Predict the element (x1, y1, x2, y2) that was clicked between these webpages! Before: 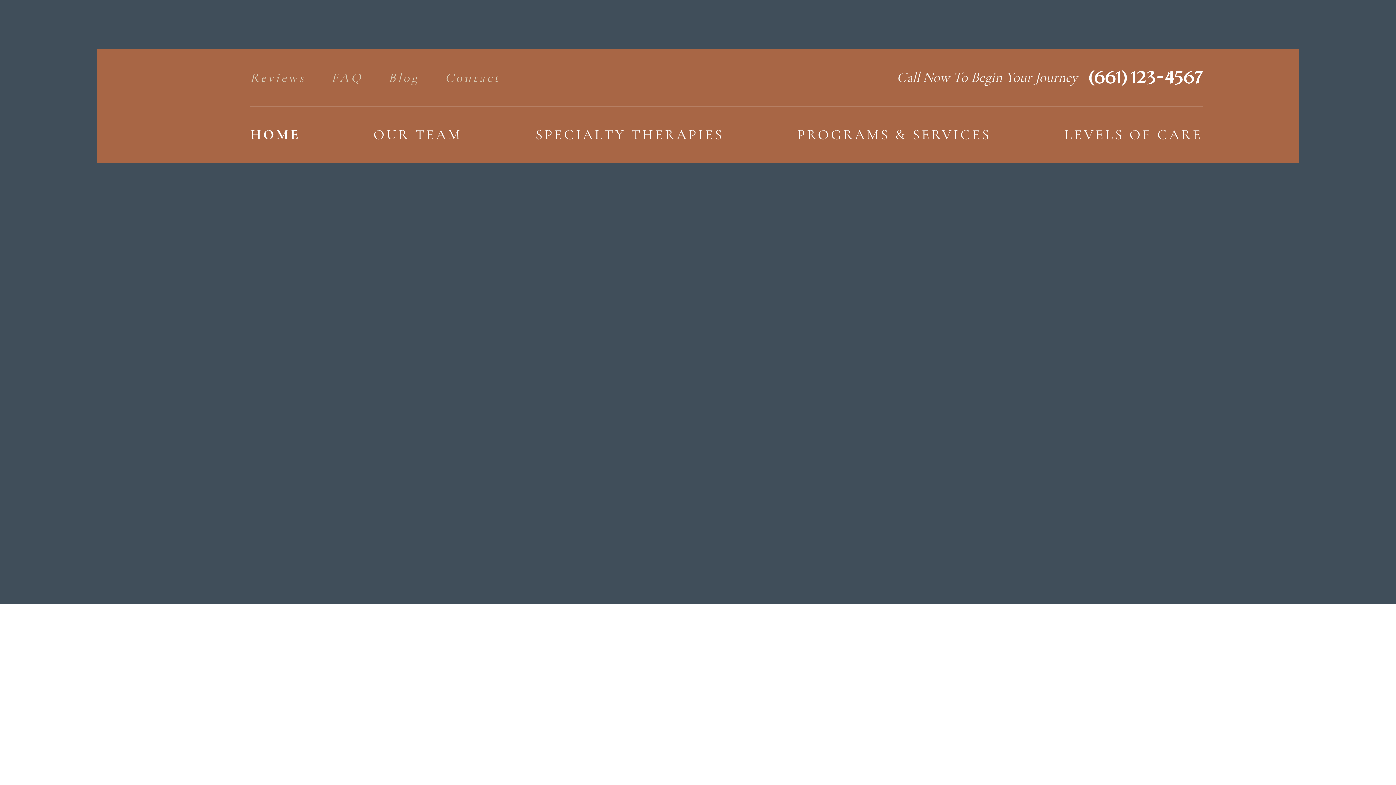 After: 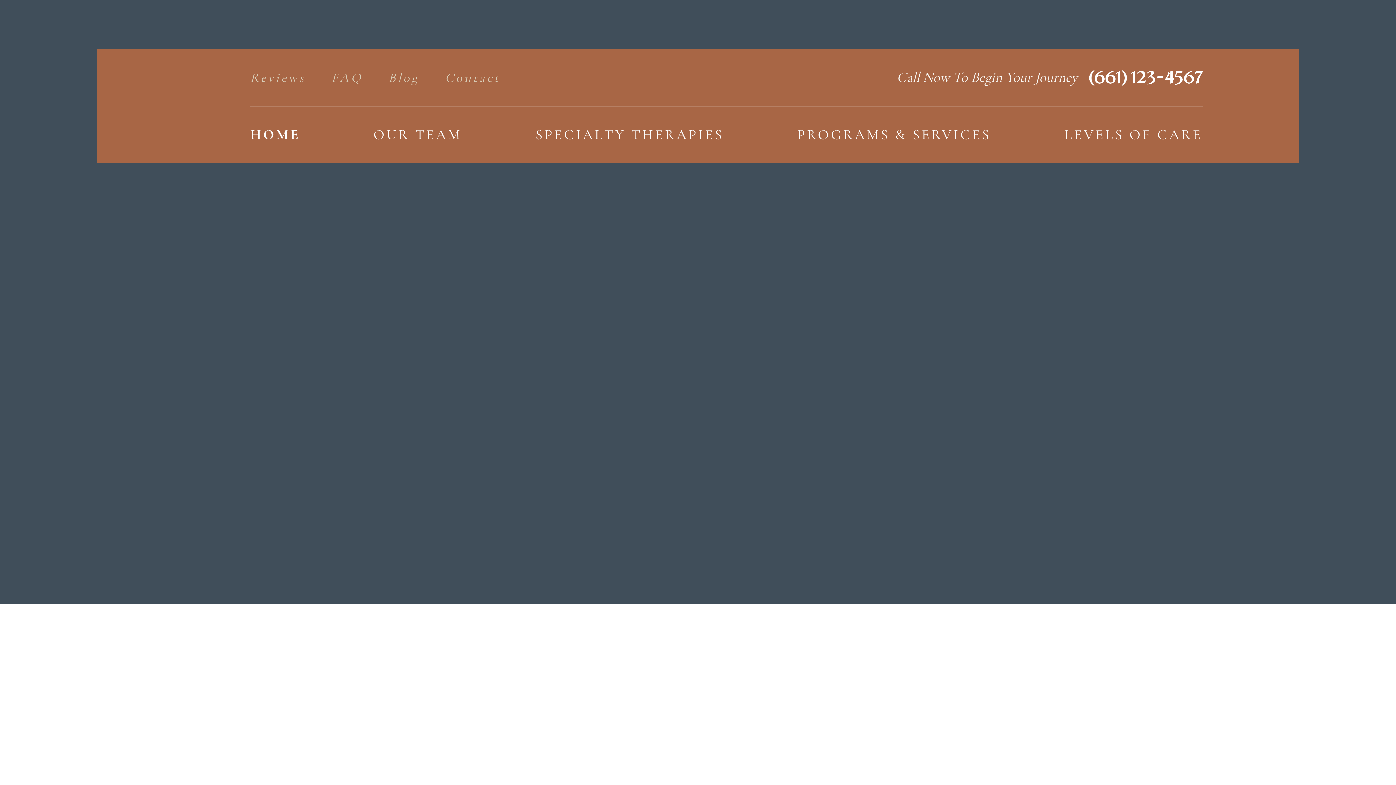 Action: label: (661) 123-4567 bbox: (1089, 57, 1202, 97)